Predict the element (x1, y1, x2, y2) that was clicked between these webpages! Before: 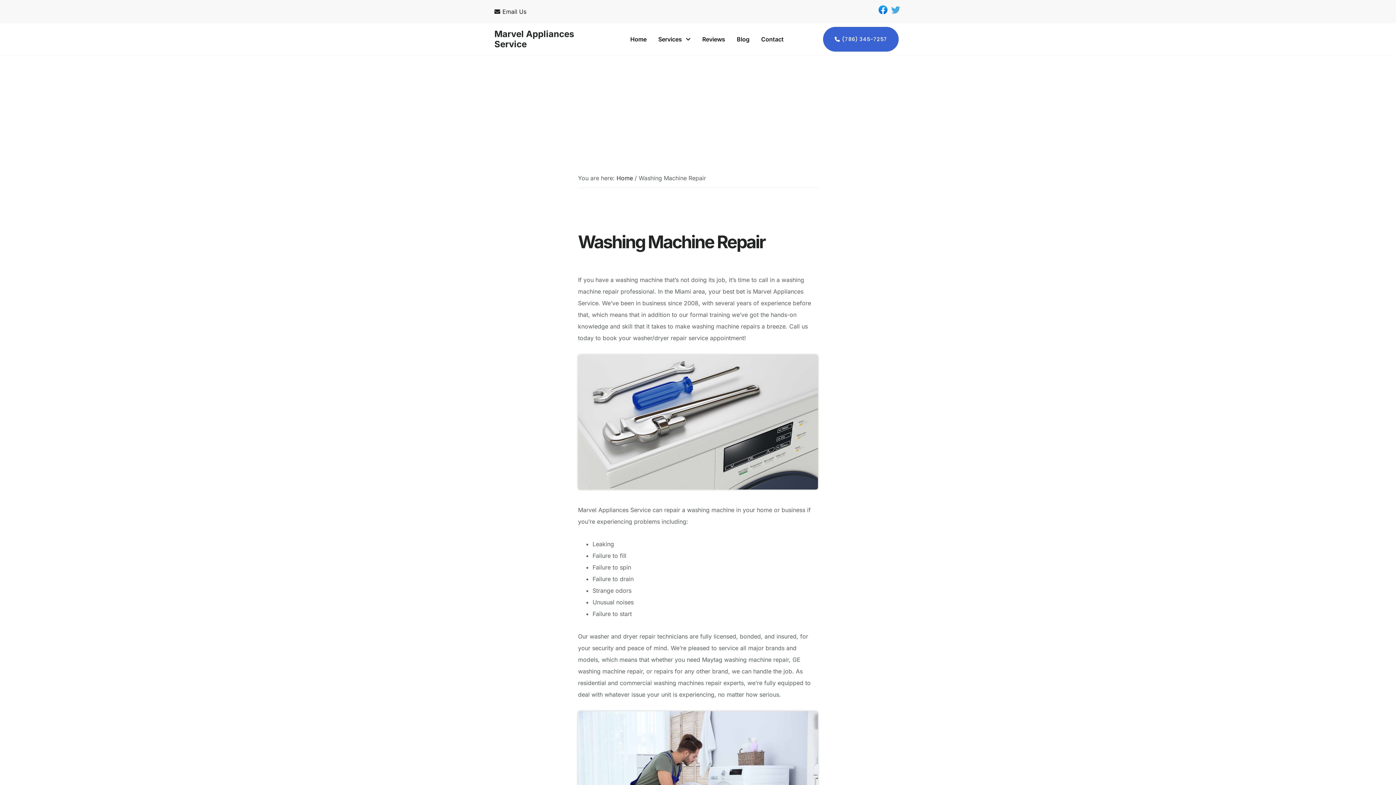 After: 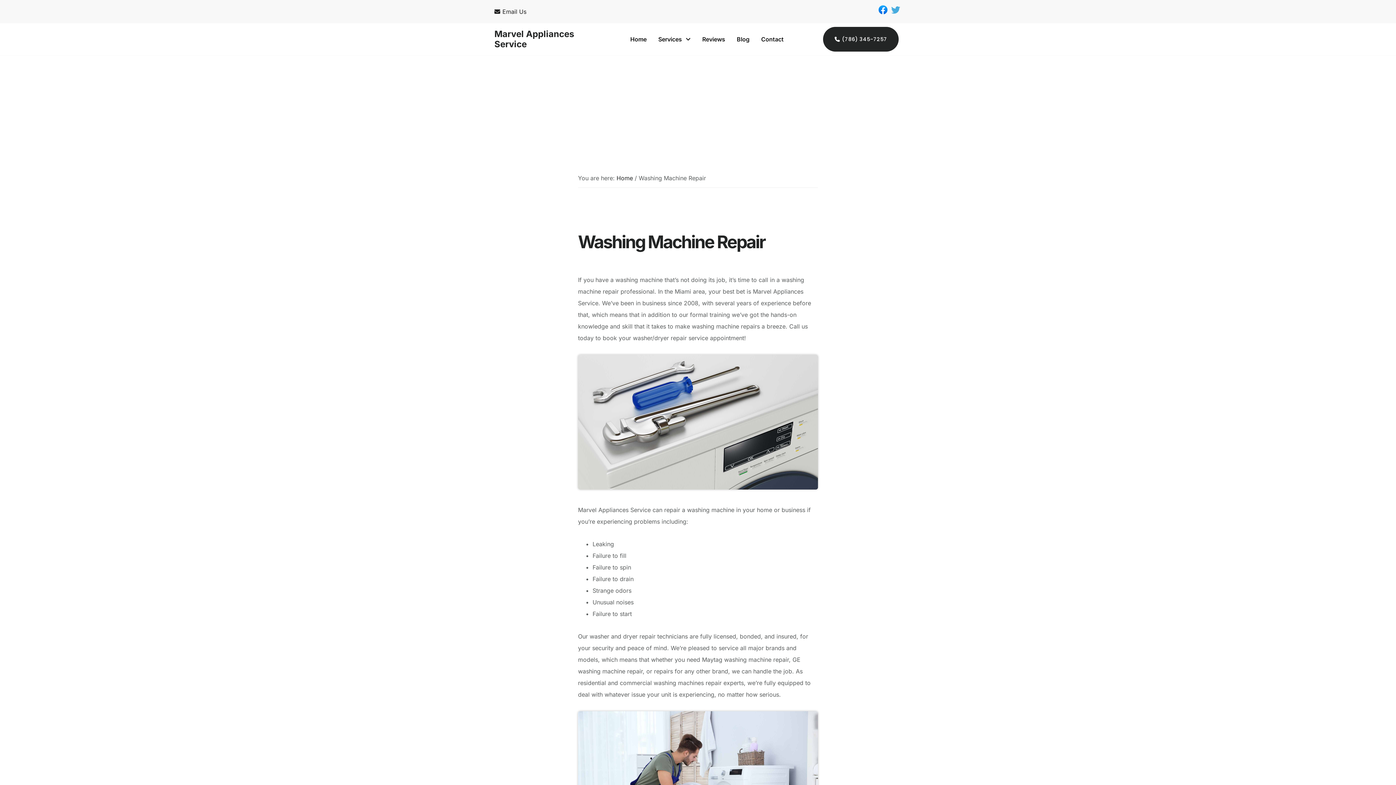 Action: label: (786) 345-7257 bbox: (823, 26, 899, 51)